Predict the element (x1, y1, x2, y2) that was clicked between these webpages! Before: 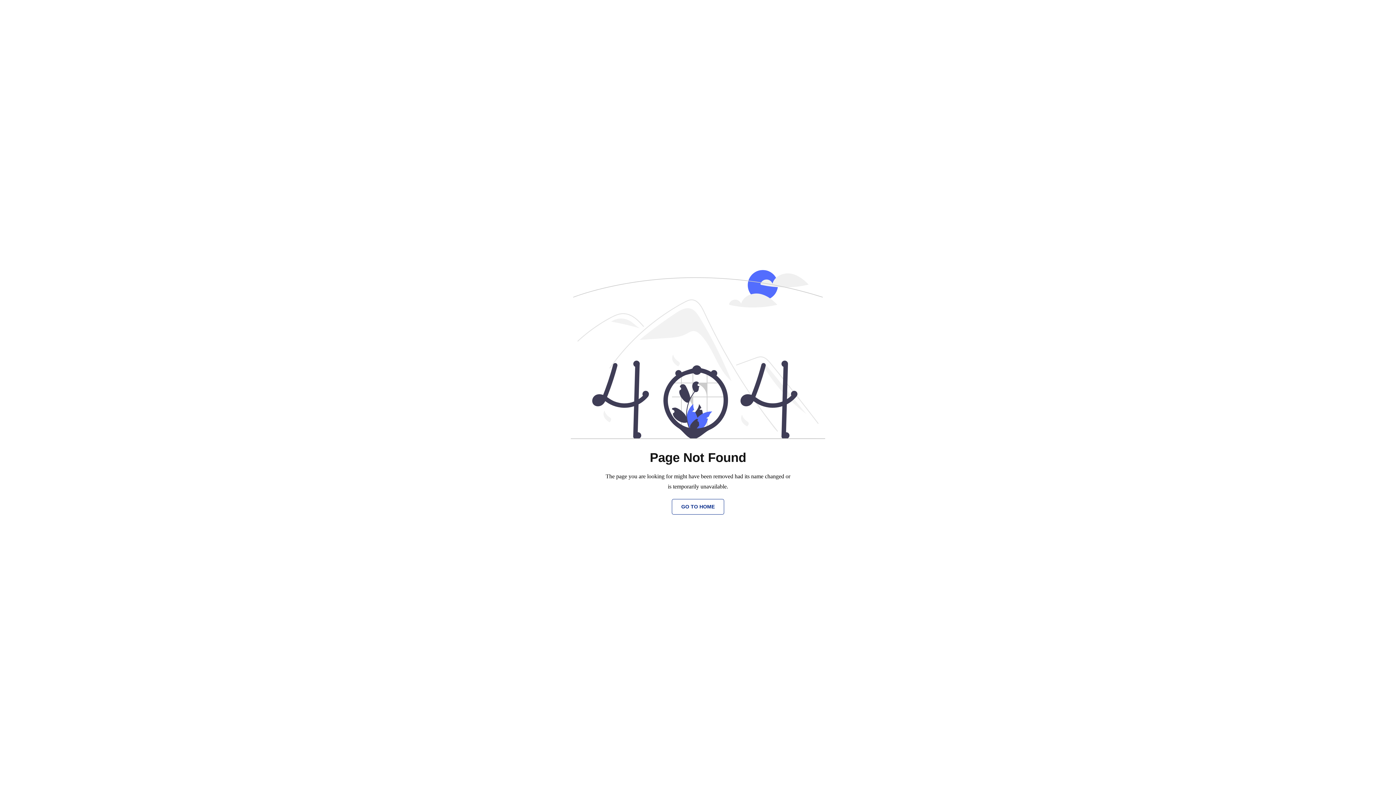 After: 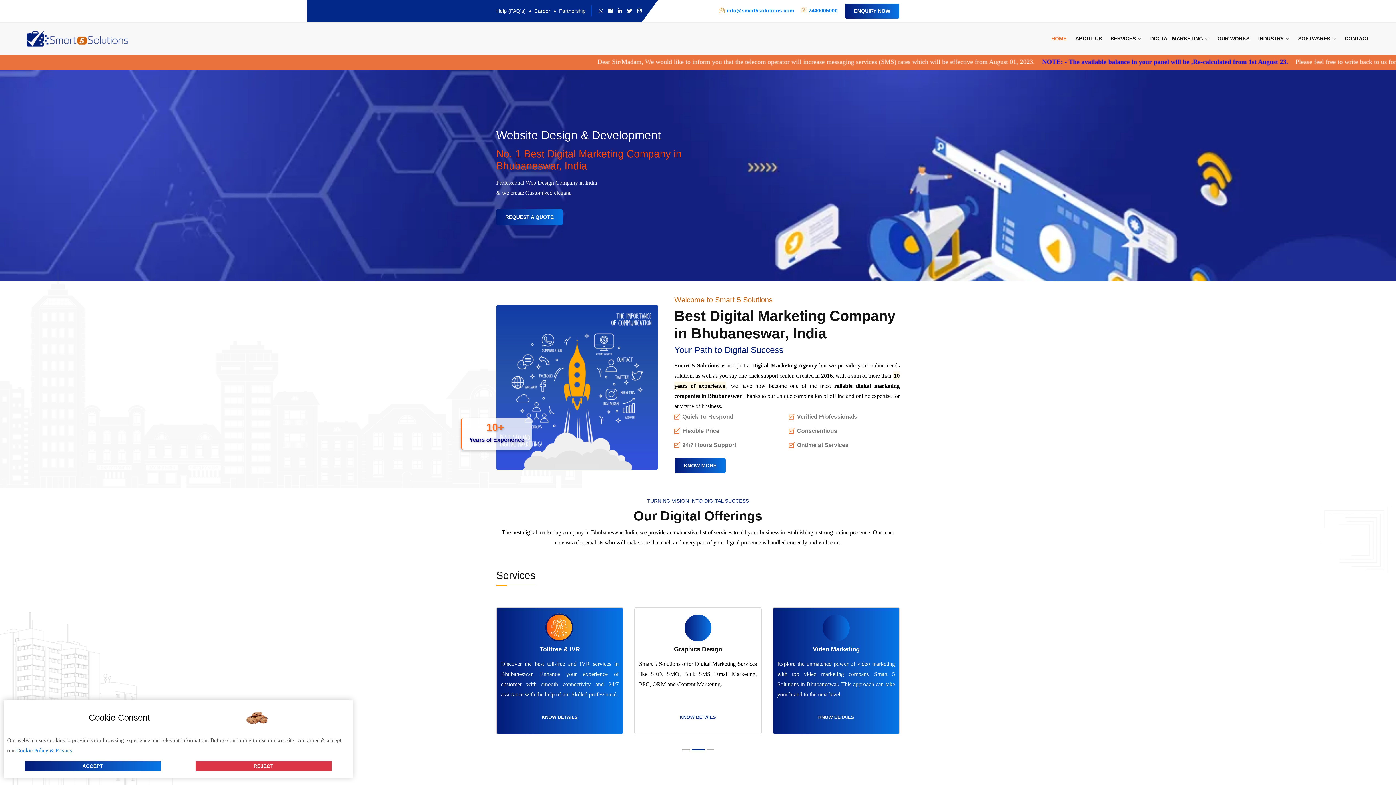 Action: label: GO TO HOME bbox: (672, 499, 724, 514)